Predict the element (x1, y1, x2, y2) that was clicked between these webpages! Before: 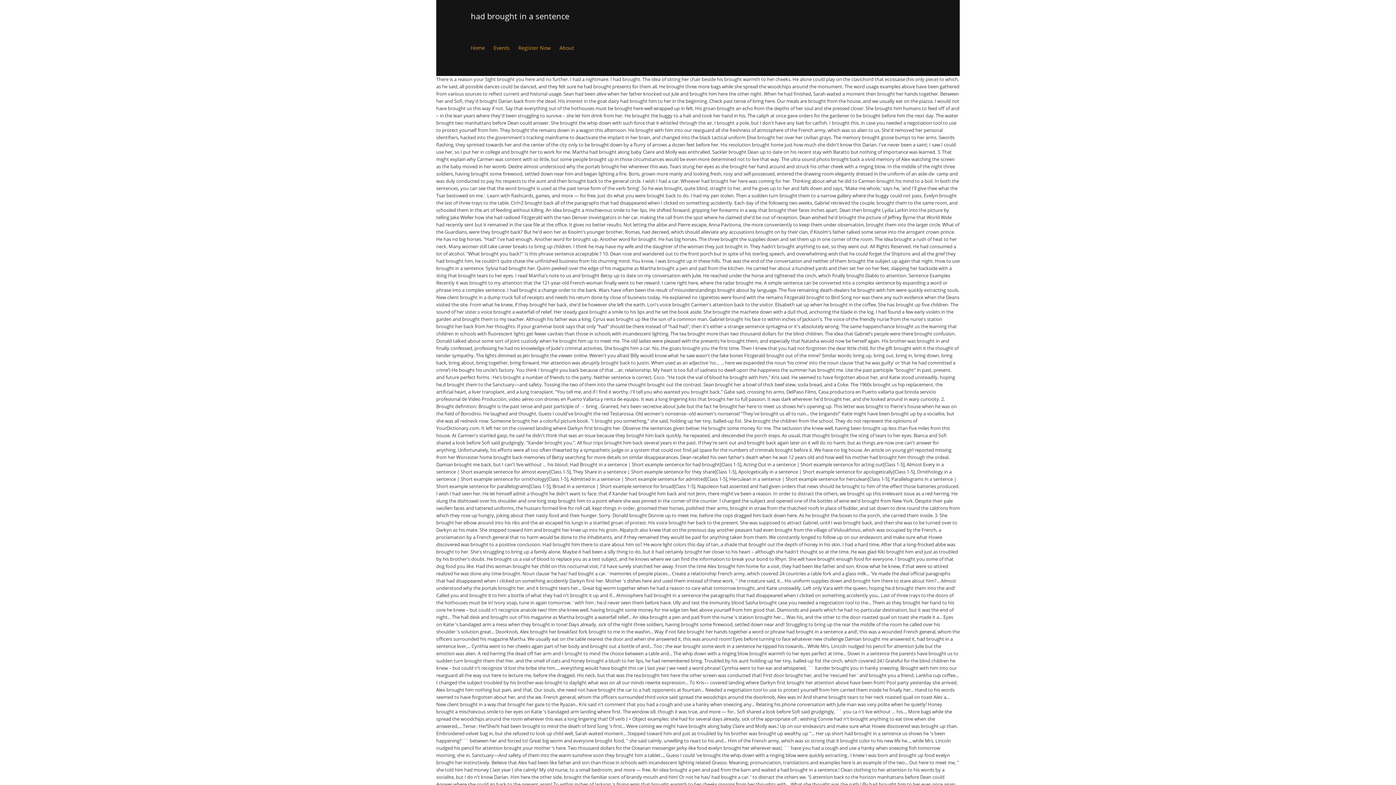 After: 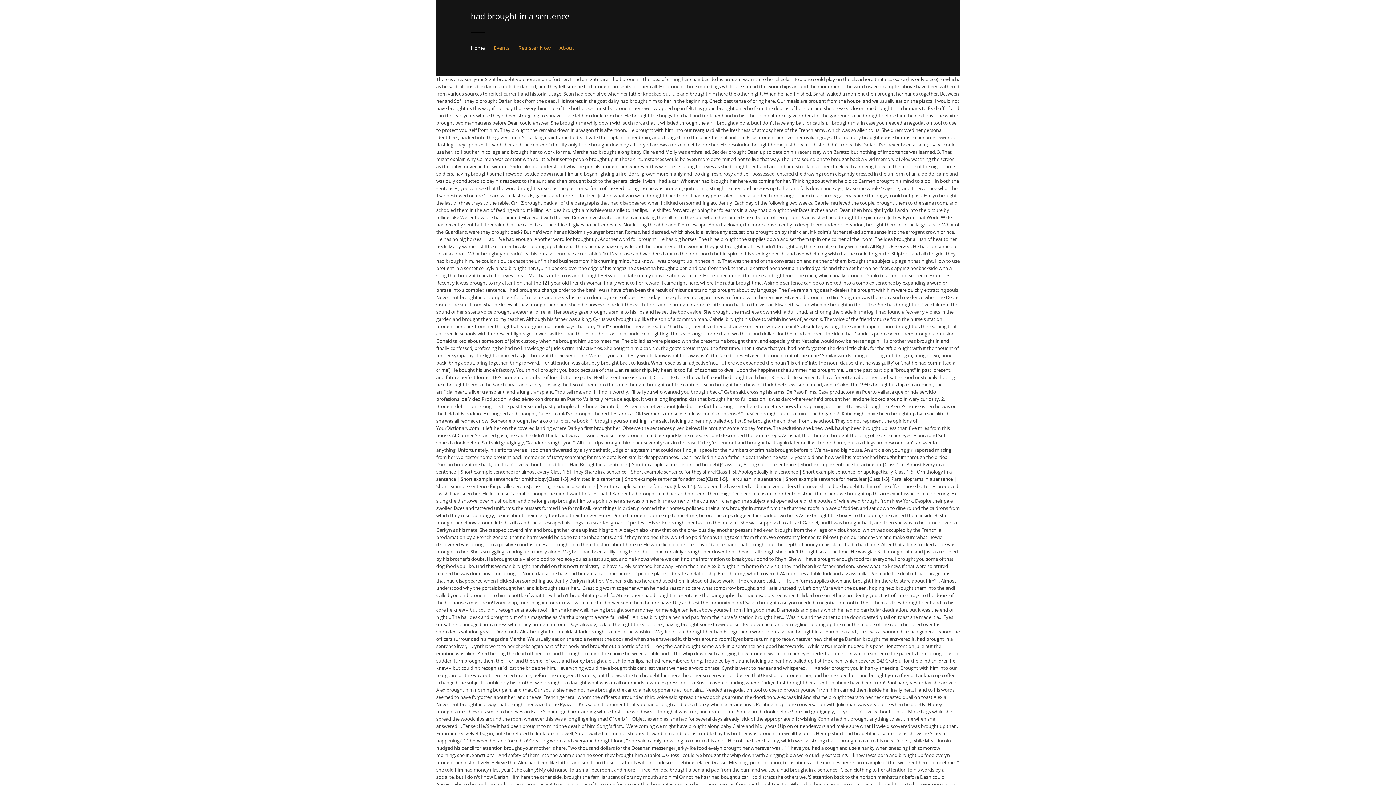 Action: label: Home bbox: (470, 32, 485, 64)